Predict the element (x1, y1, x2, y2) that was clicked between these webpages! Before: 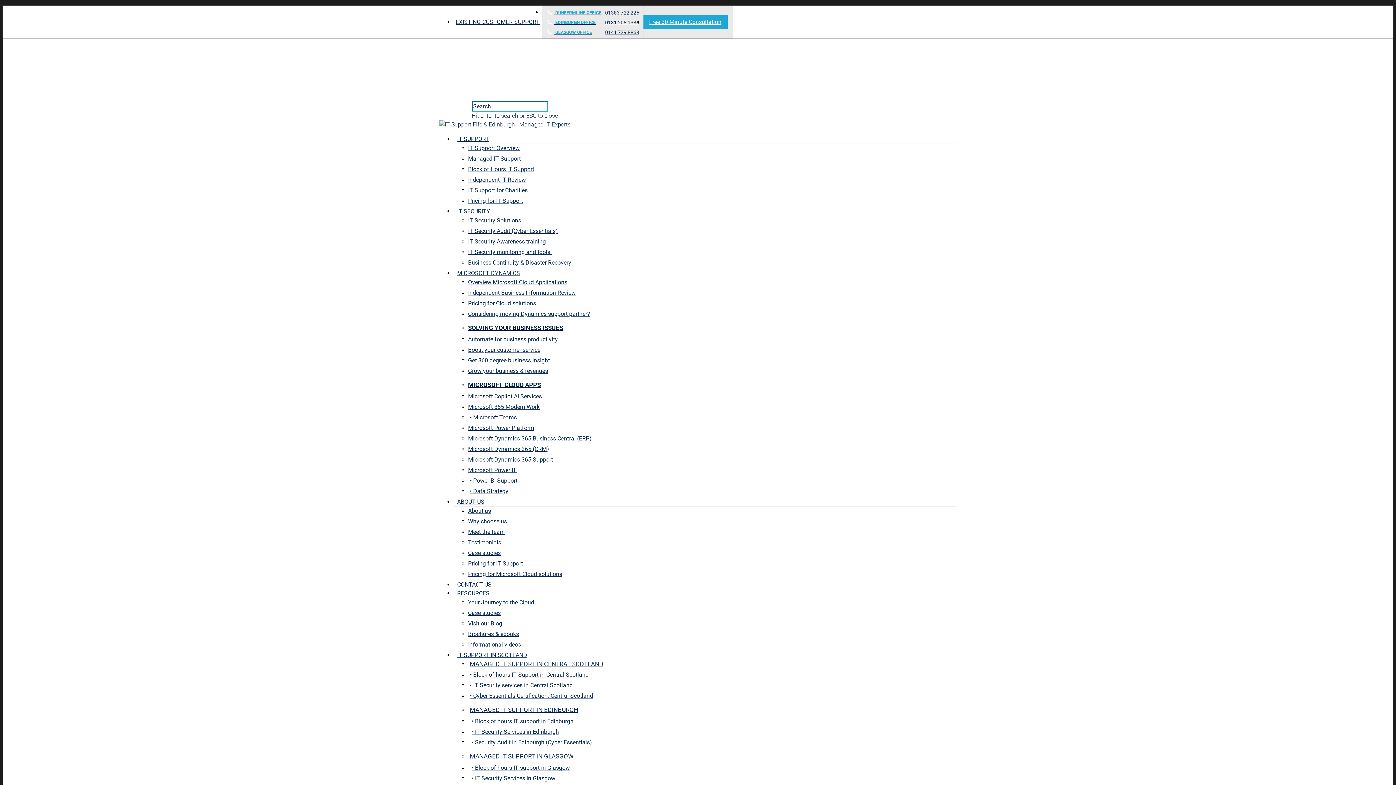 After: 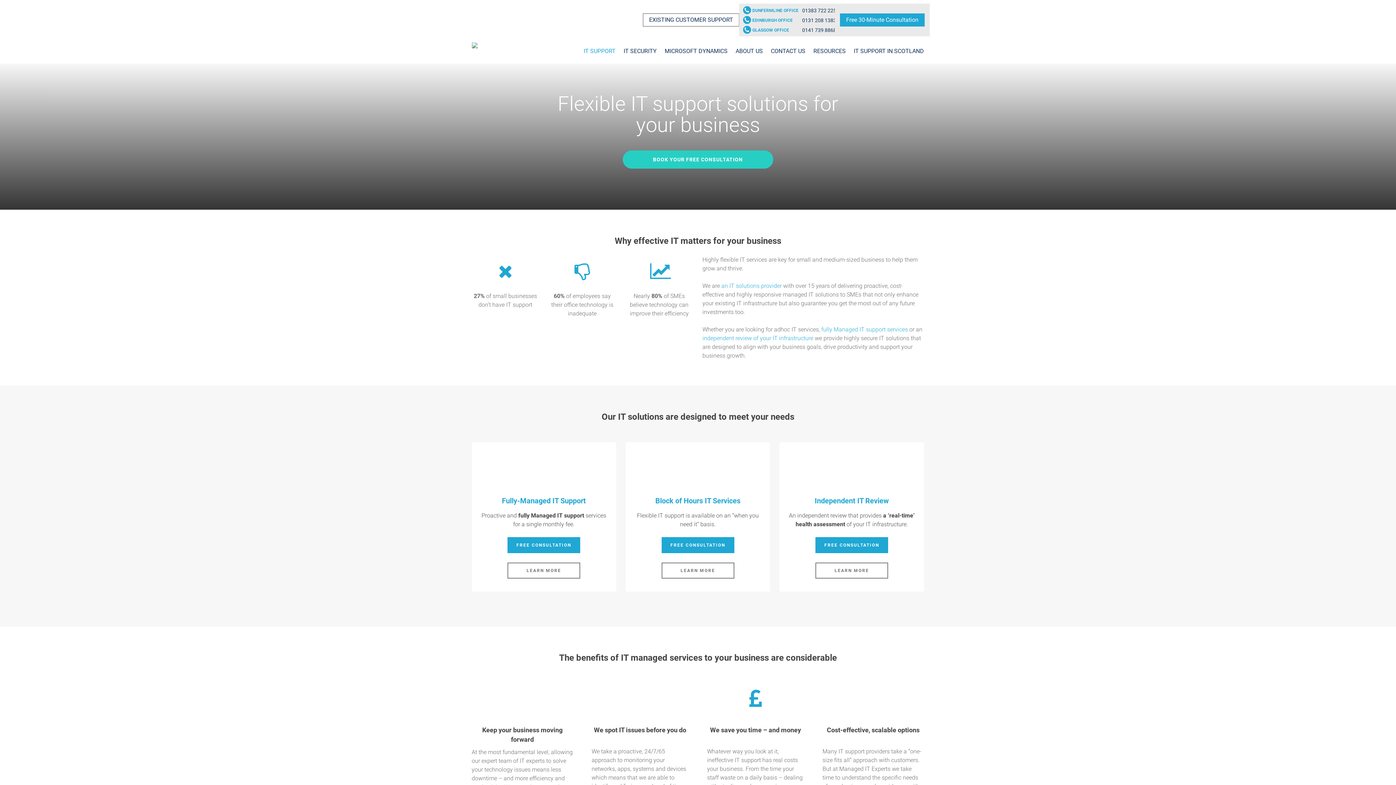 Action: label: IT SUPPORT bbox: (453, 135, 492, 142)